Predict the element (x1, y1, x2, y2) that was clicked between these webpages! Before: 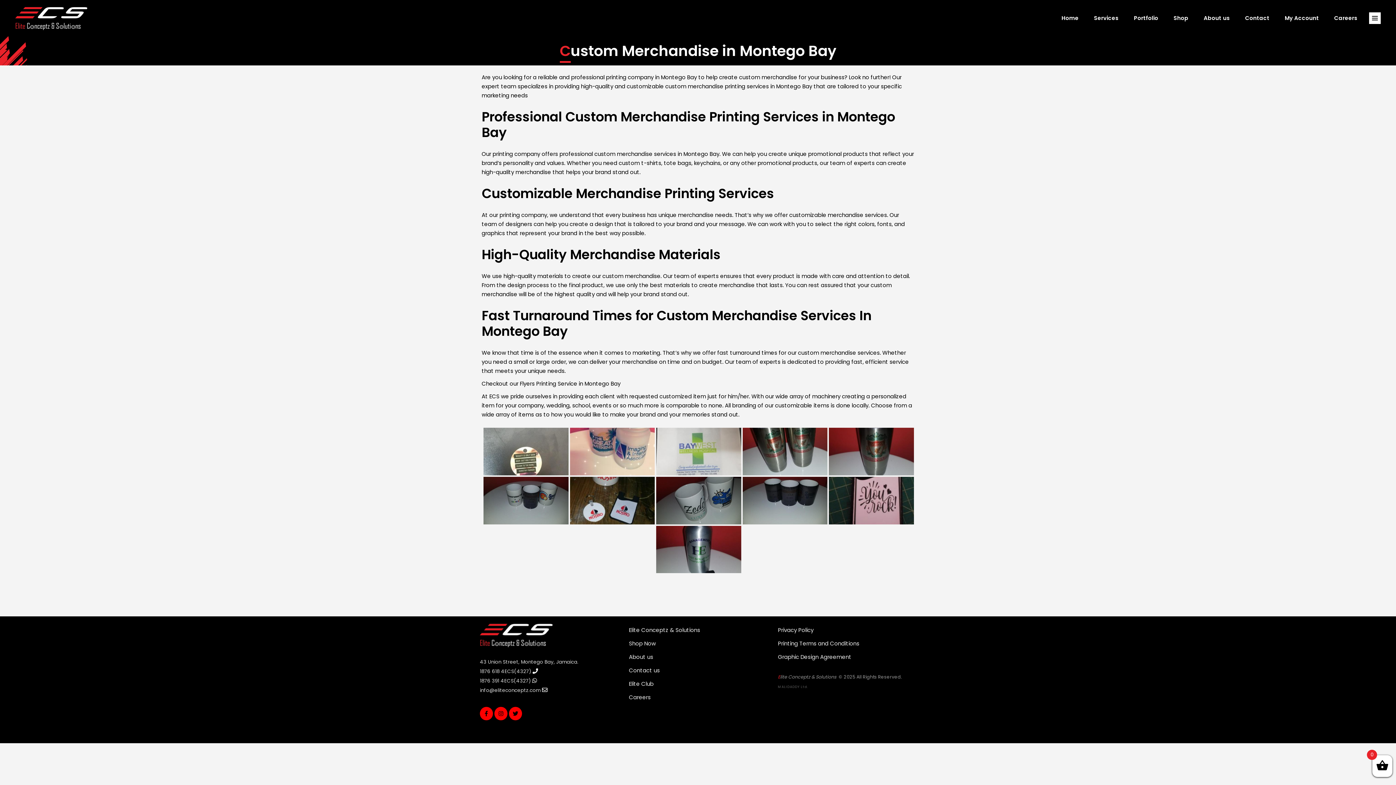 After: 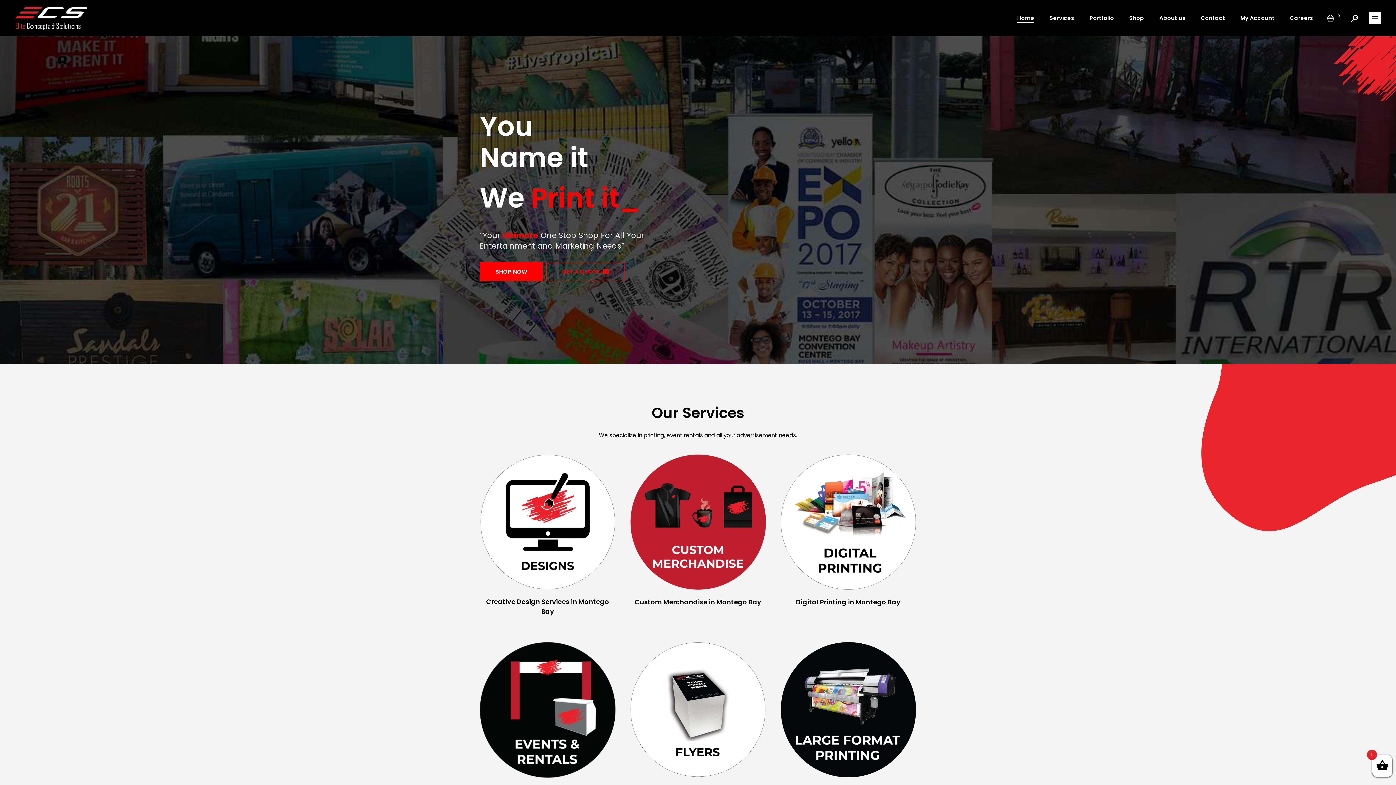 Action: bbox: (480, 641, 552, 649)